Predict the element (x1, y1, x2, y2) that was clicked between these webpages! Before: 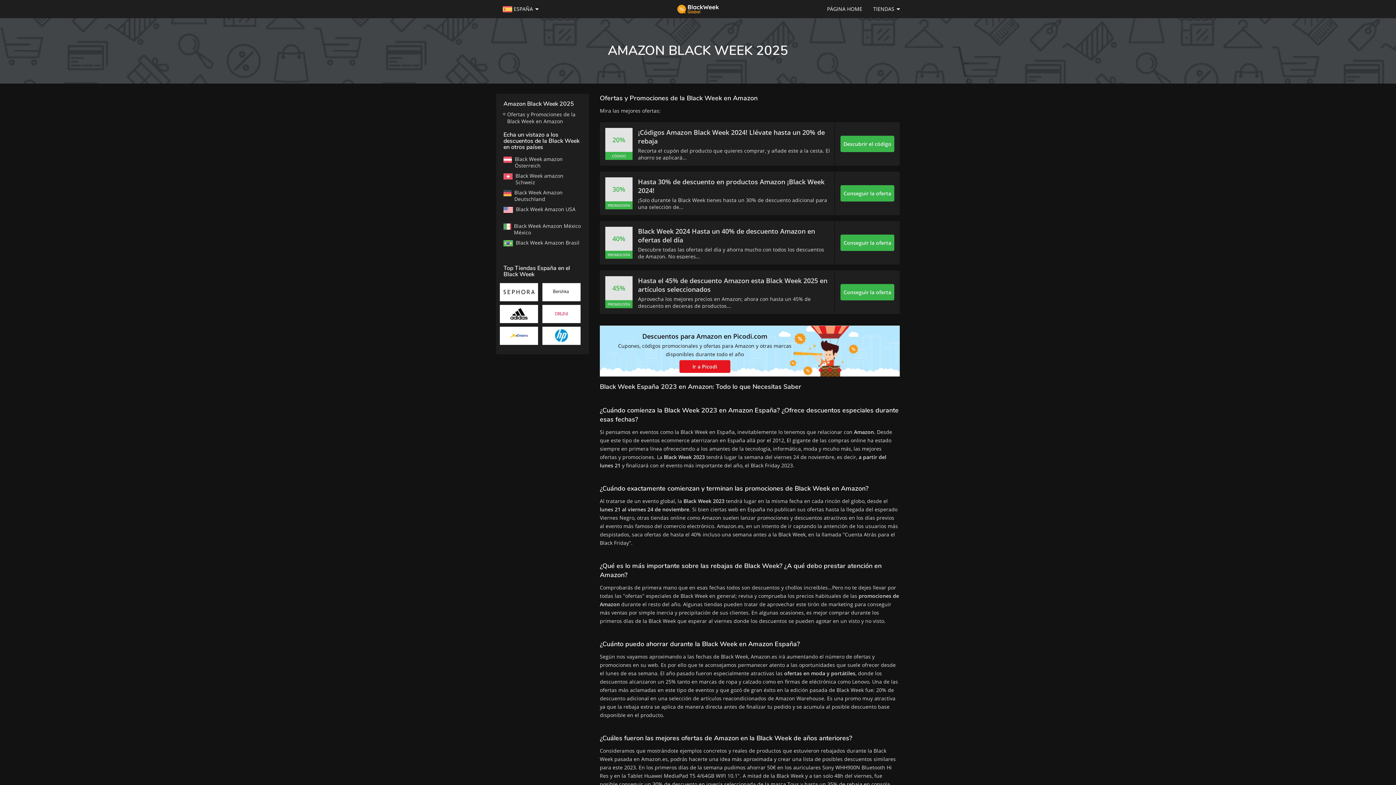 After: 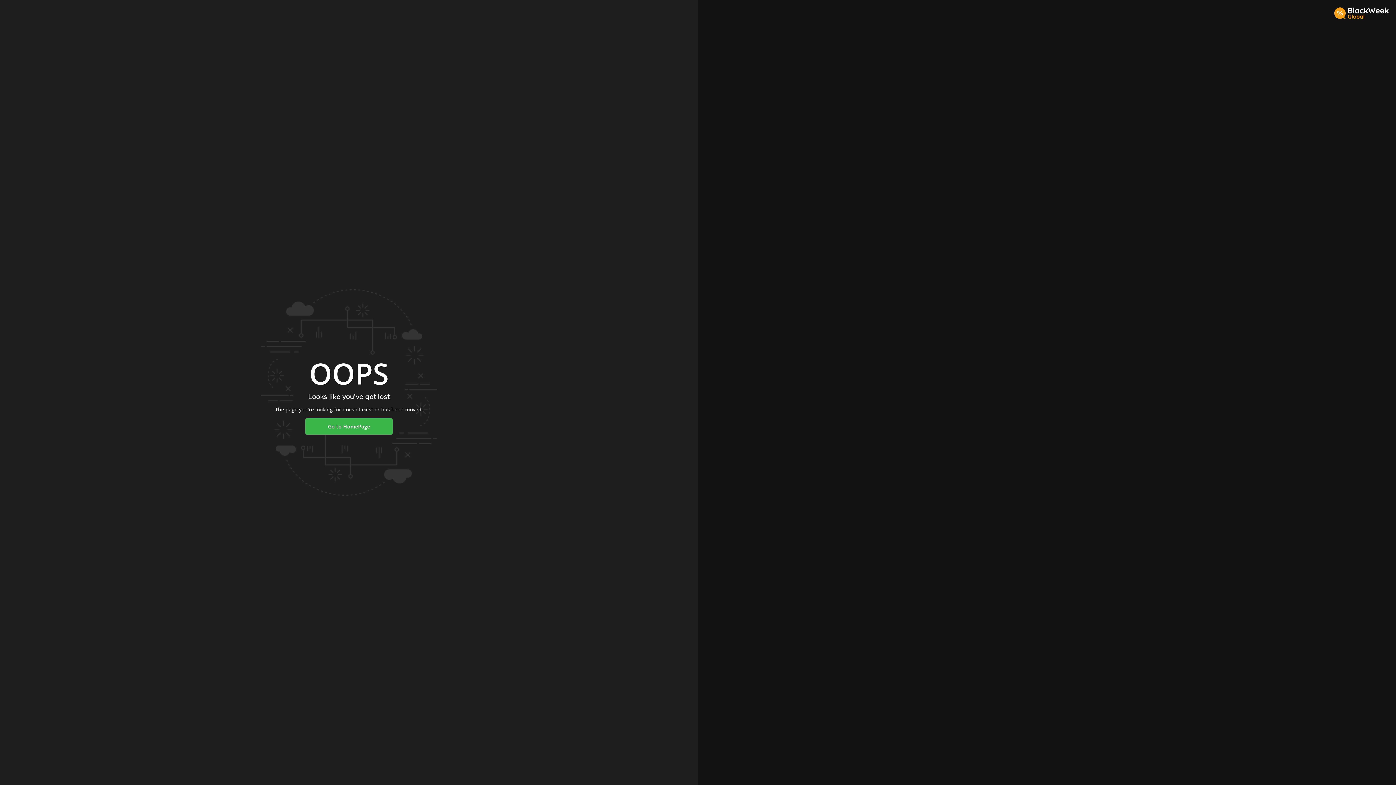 Action: bbox: (503, 239, 581, 246) label: Black Week Amazon Brasil